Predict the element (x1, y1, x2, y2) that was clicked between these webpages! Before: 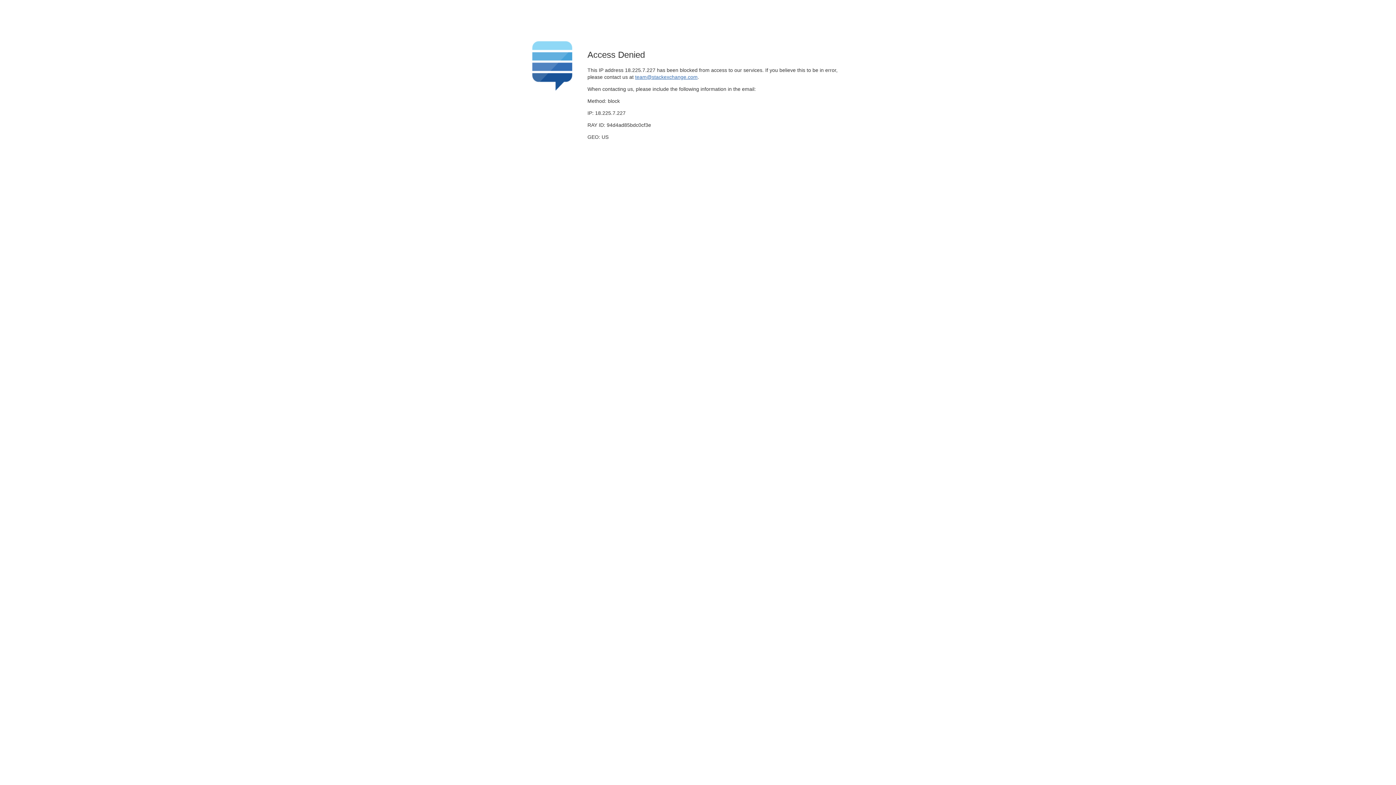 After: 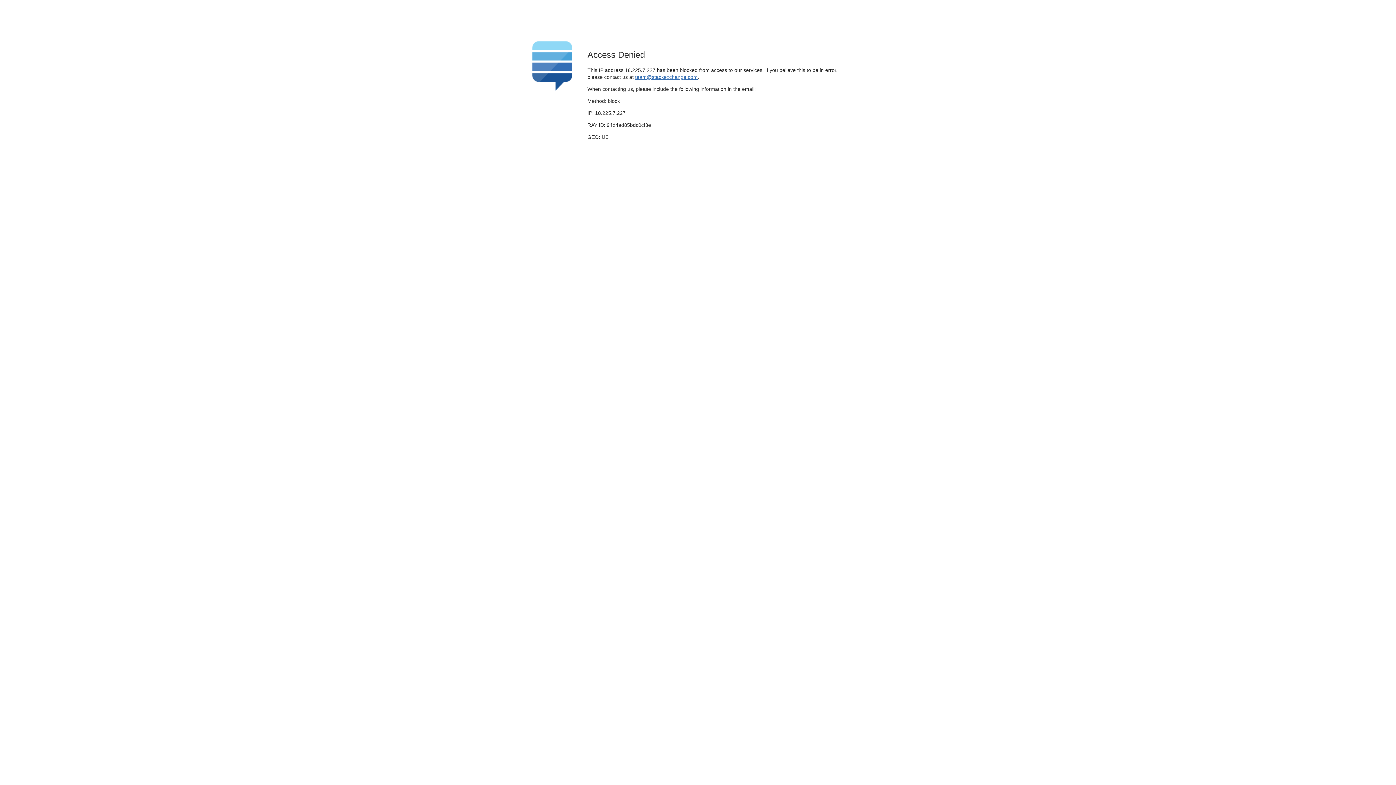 Action: bbox: (635, 74, 697, 79) label: team@stackexchange.com